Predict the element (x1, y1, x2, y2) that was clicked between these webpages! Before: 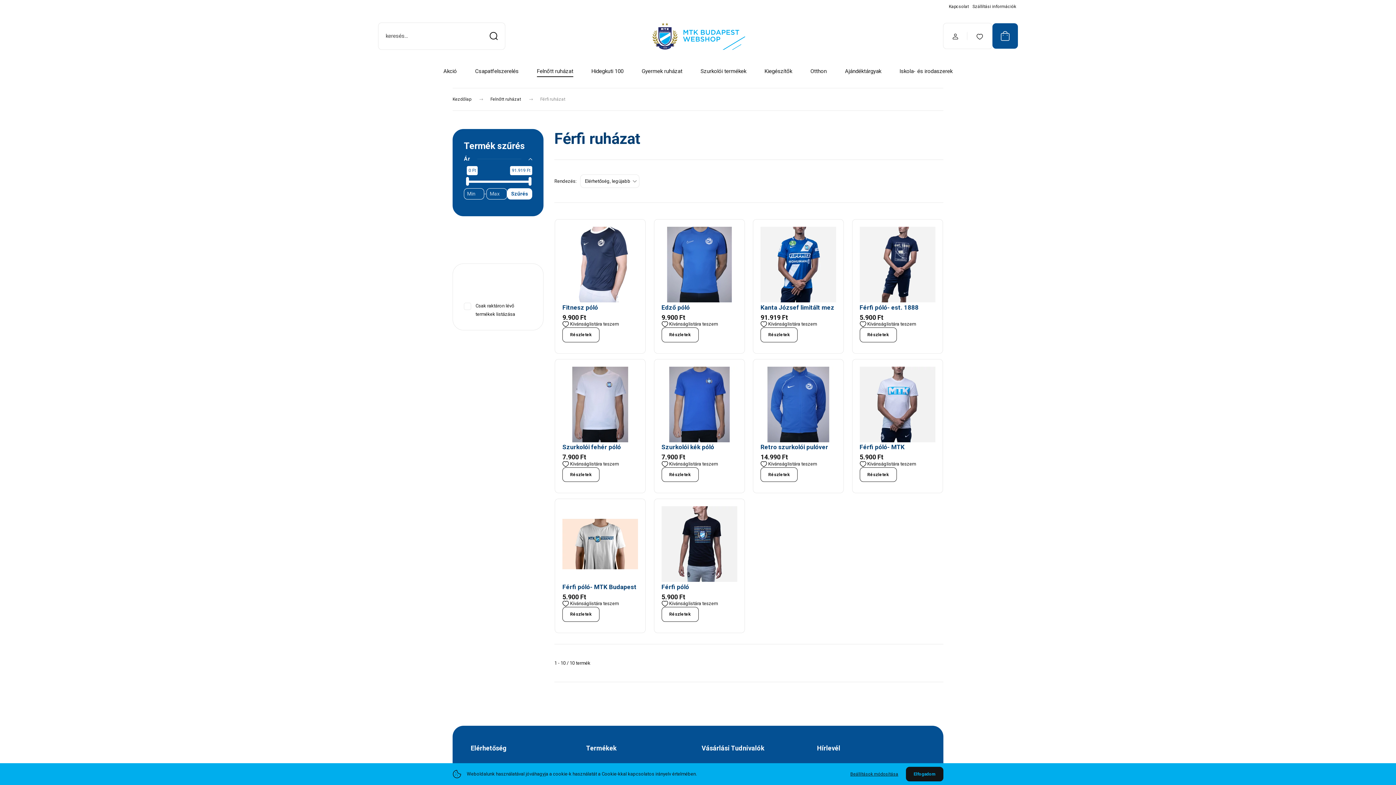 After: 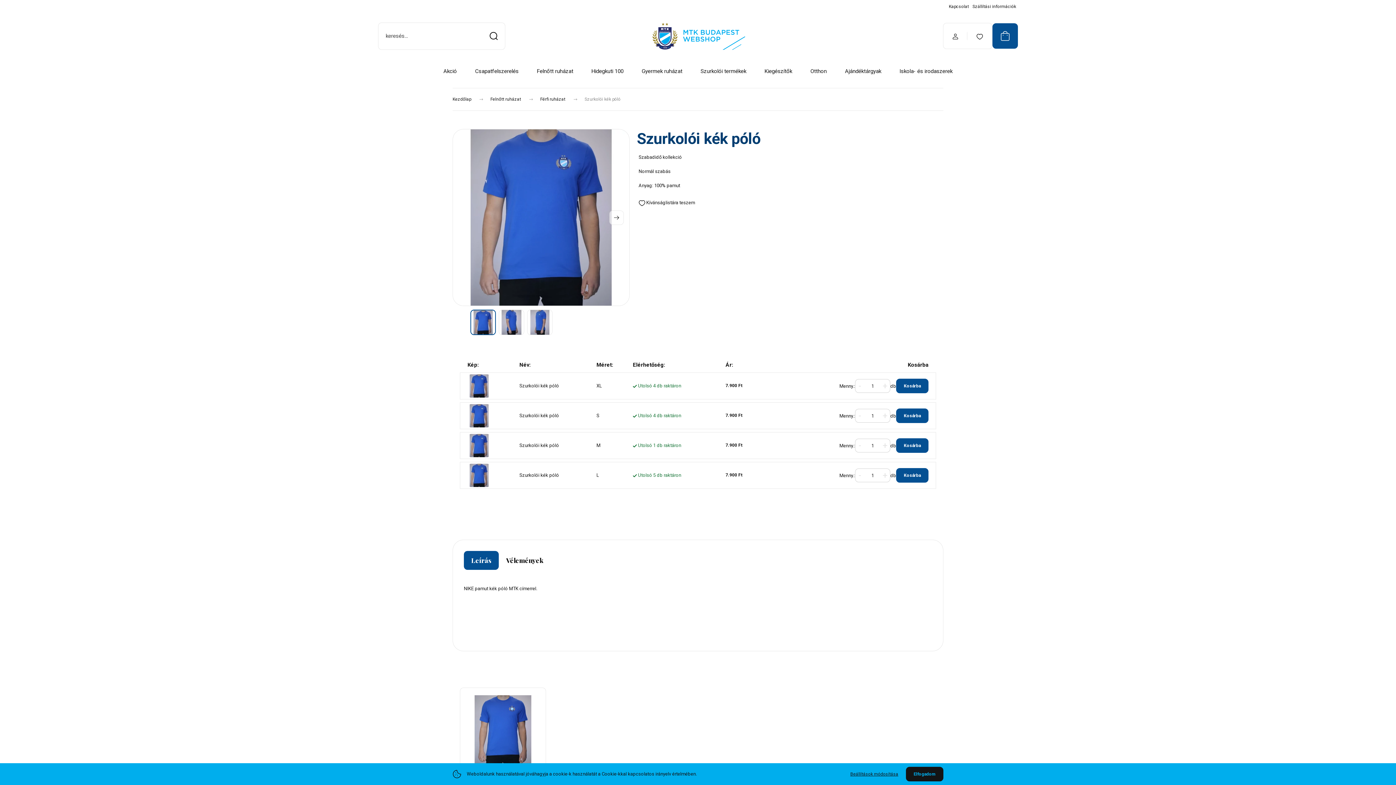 Action: label: Részletek bbox: (661, 467, 698, 482)